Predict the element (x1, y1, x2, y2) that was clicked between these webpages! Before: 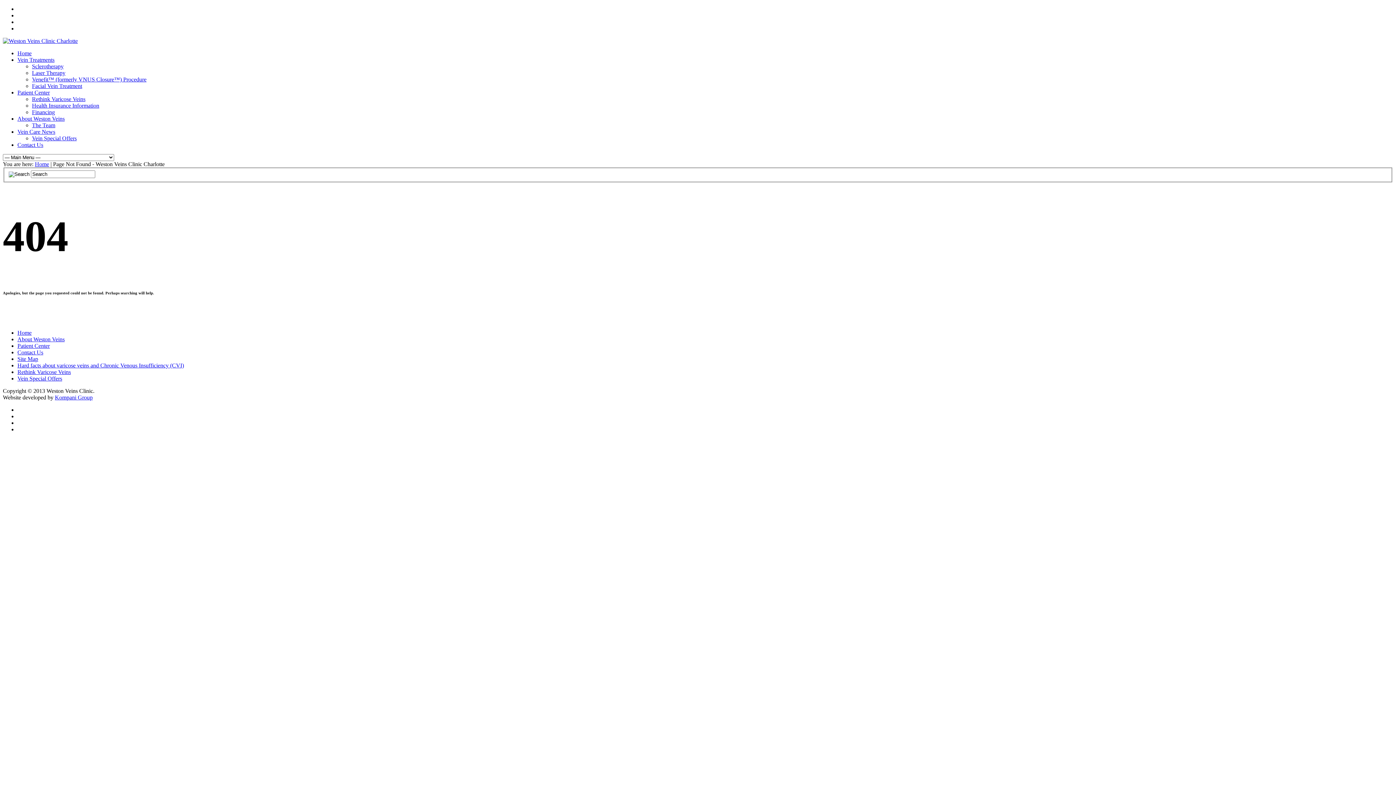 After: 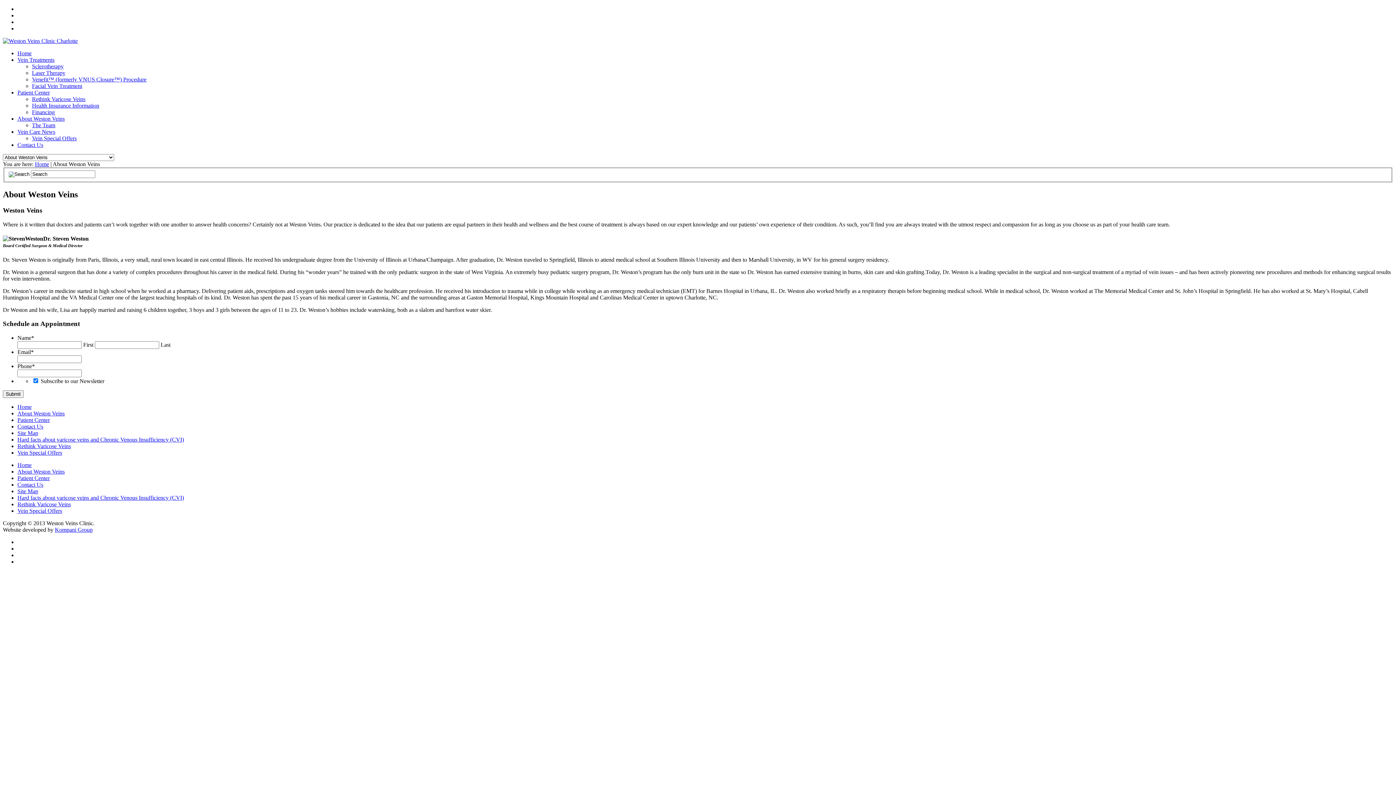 Action: label: About Weston Veins bbox: (17, 115, 64, 121)